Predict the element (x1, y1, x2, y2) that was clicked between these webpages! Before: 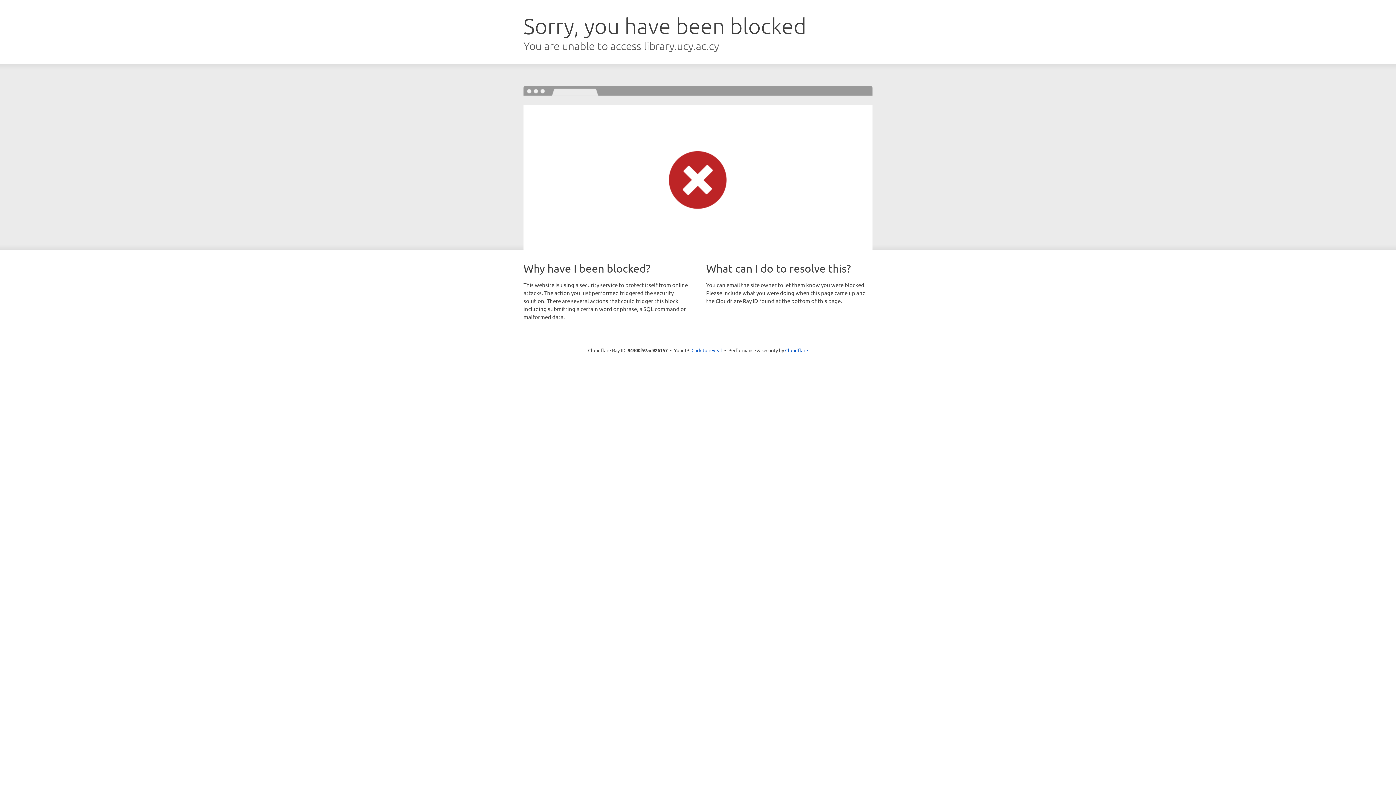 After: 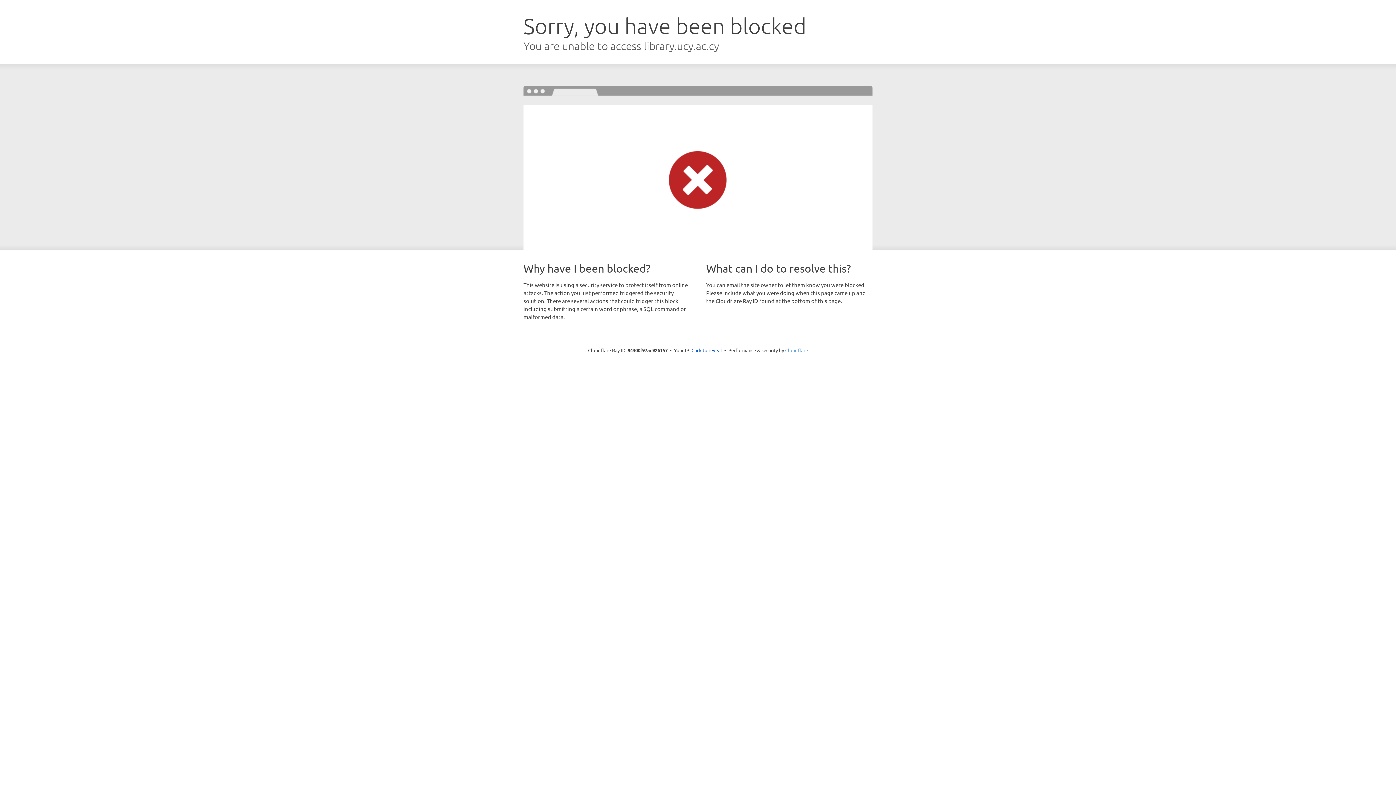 Action: bbox: (785, 347, 808, 353) label: Cloudflare